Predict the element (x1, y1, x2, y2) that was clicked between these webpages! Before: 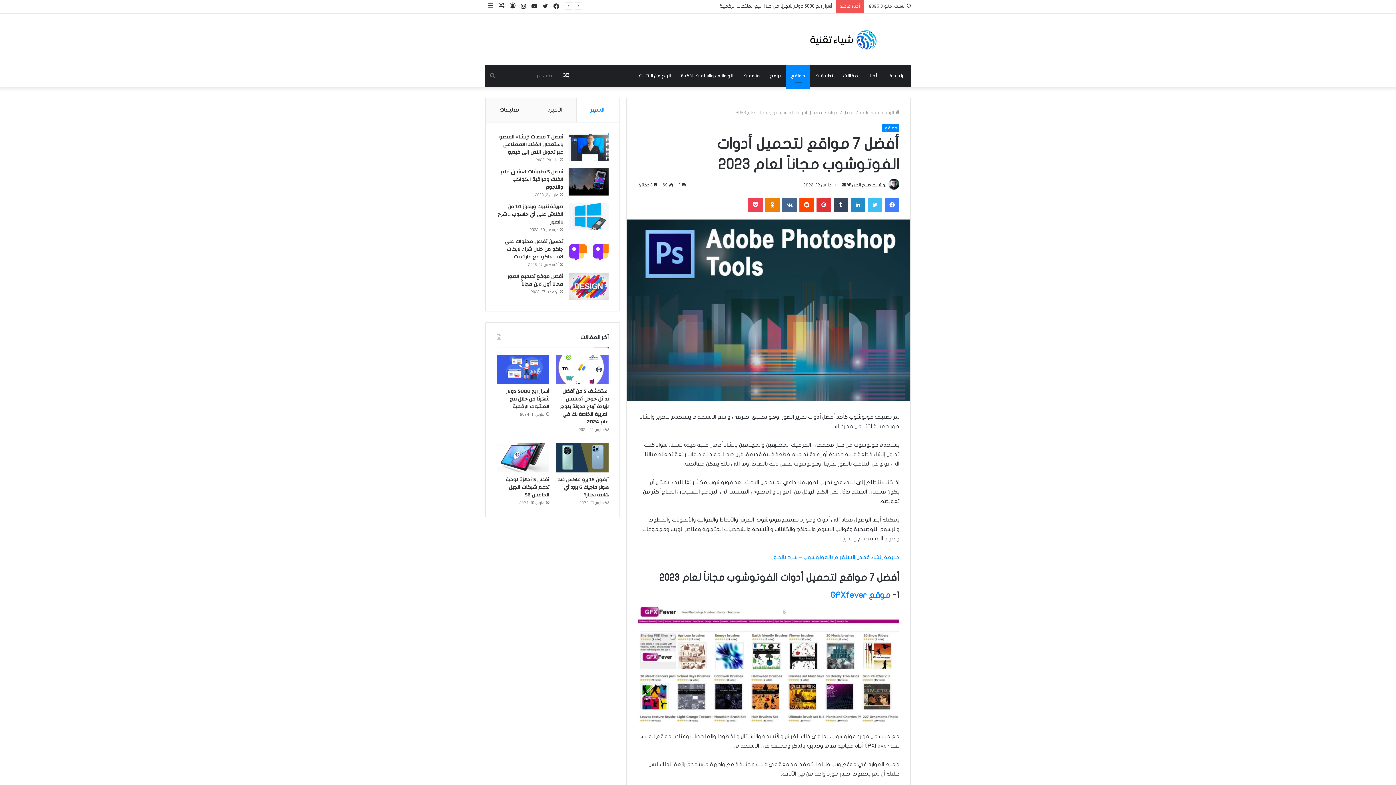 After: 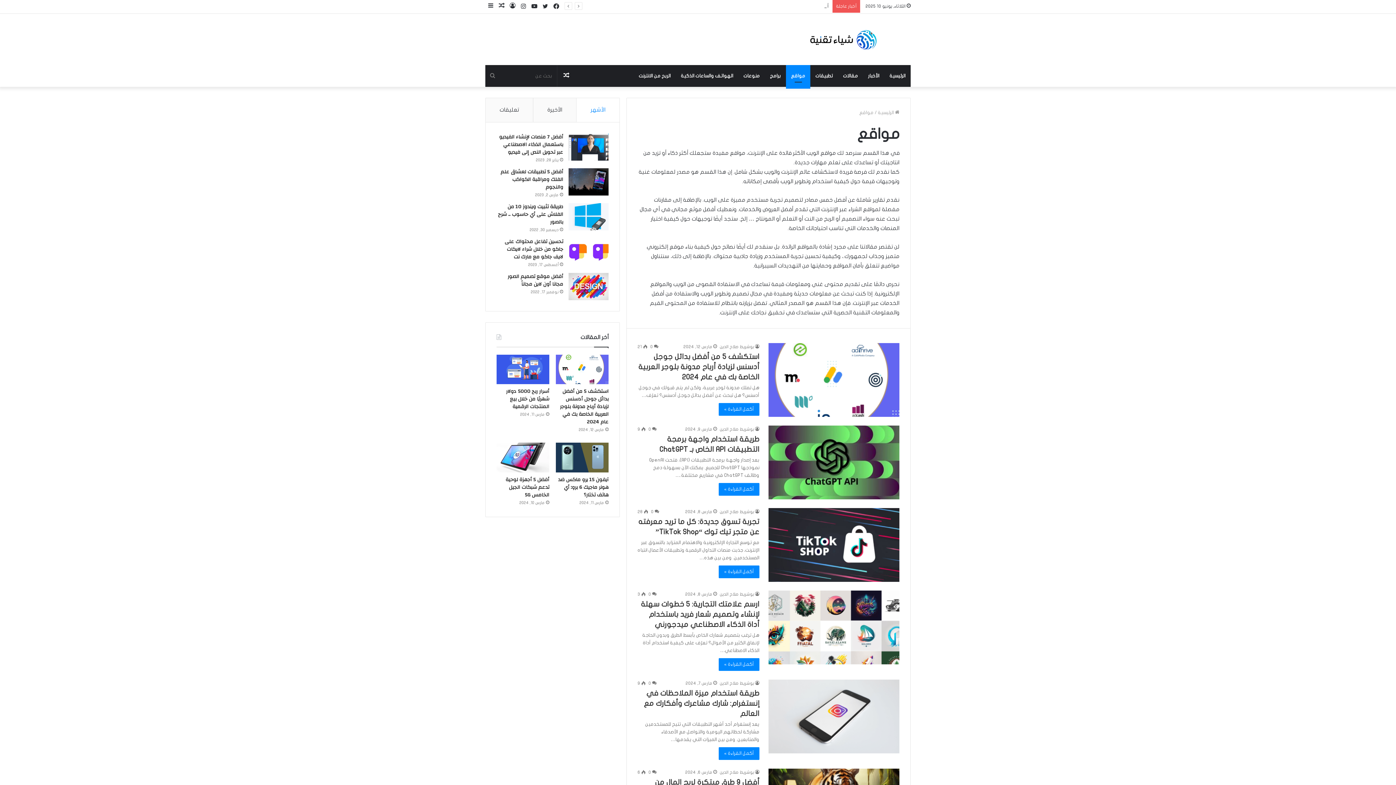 Action: bbox: (786, 64, 810, 86) label: مواقع